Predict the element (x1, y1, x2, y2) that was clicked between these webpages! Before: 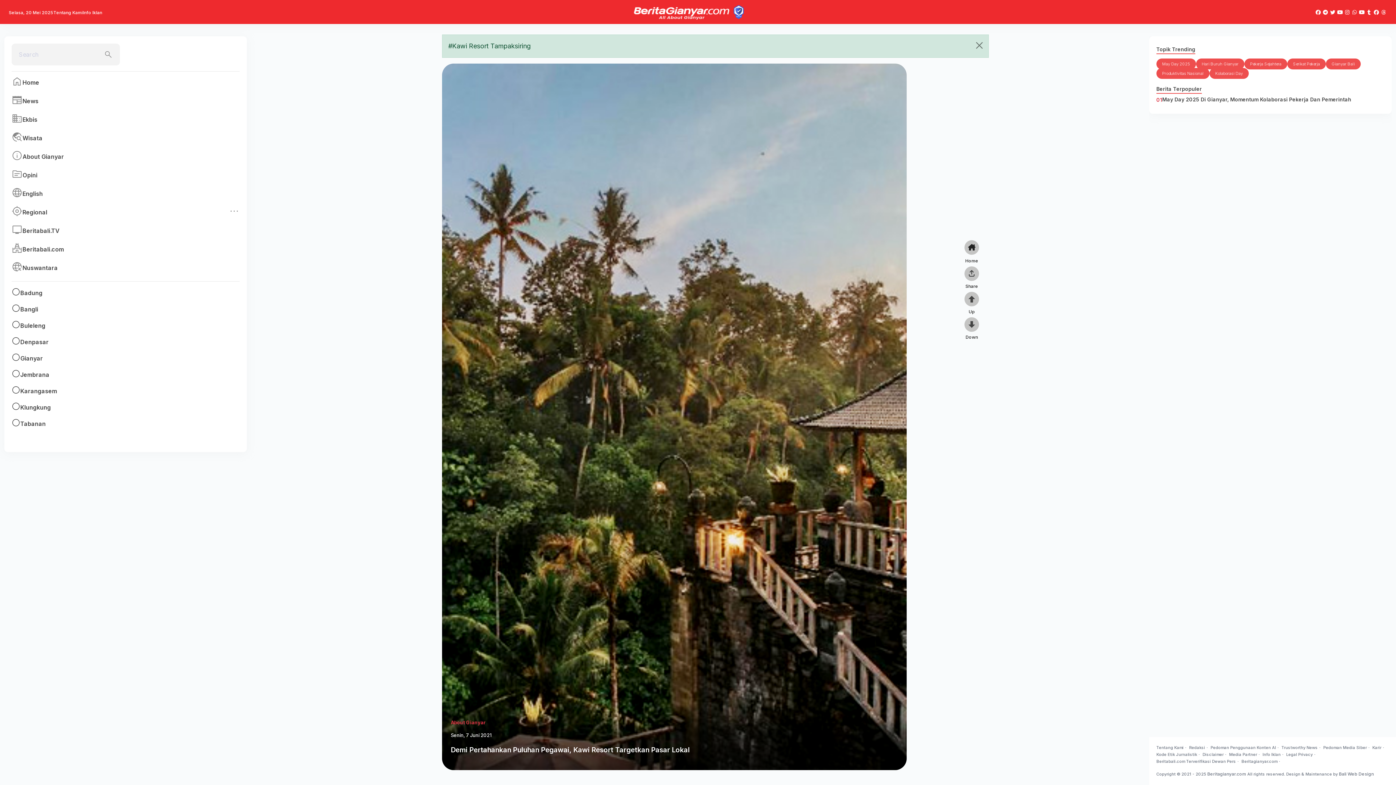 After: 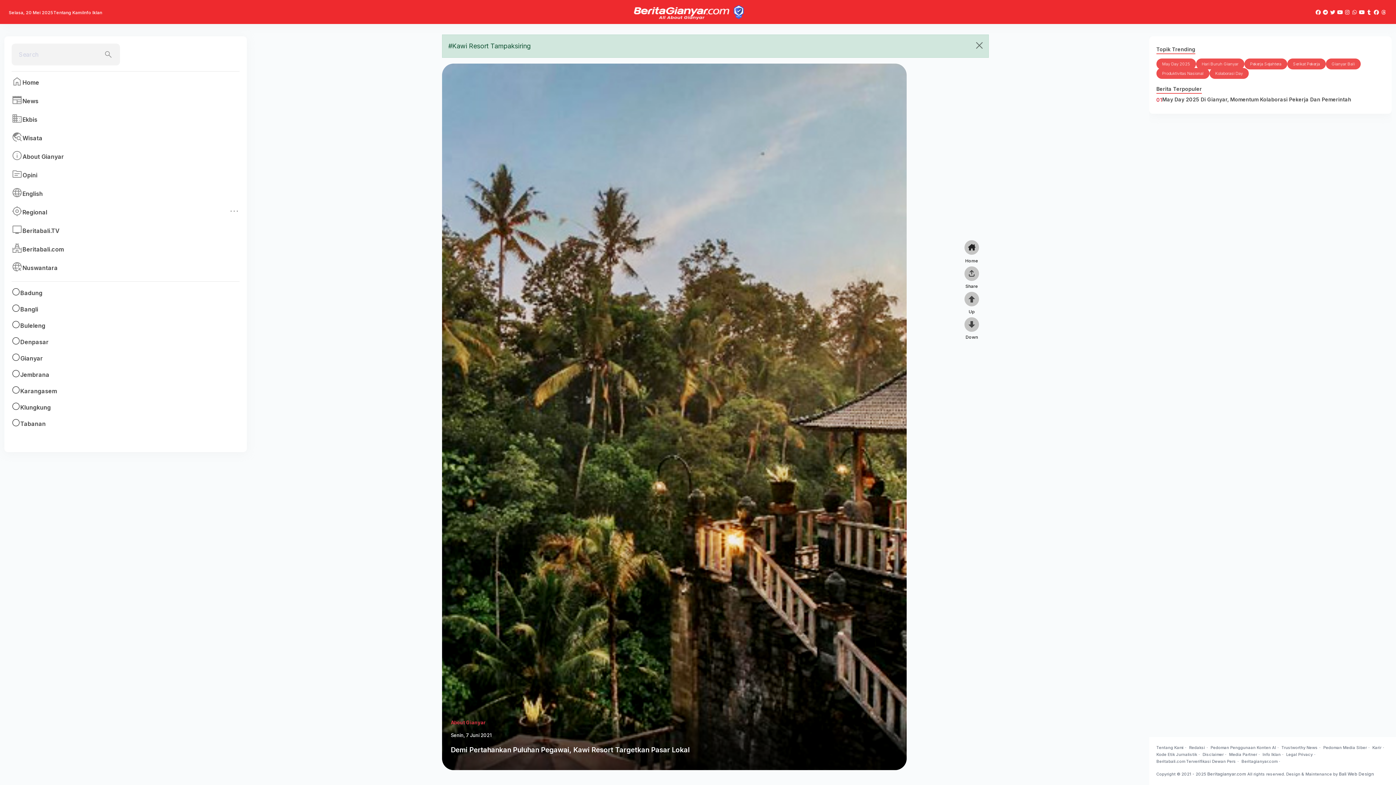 Action: bbox: (22, 263, 57, 271) label: Nuswantara